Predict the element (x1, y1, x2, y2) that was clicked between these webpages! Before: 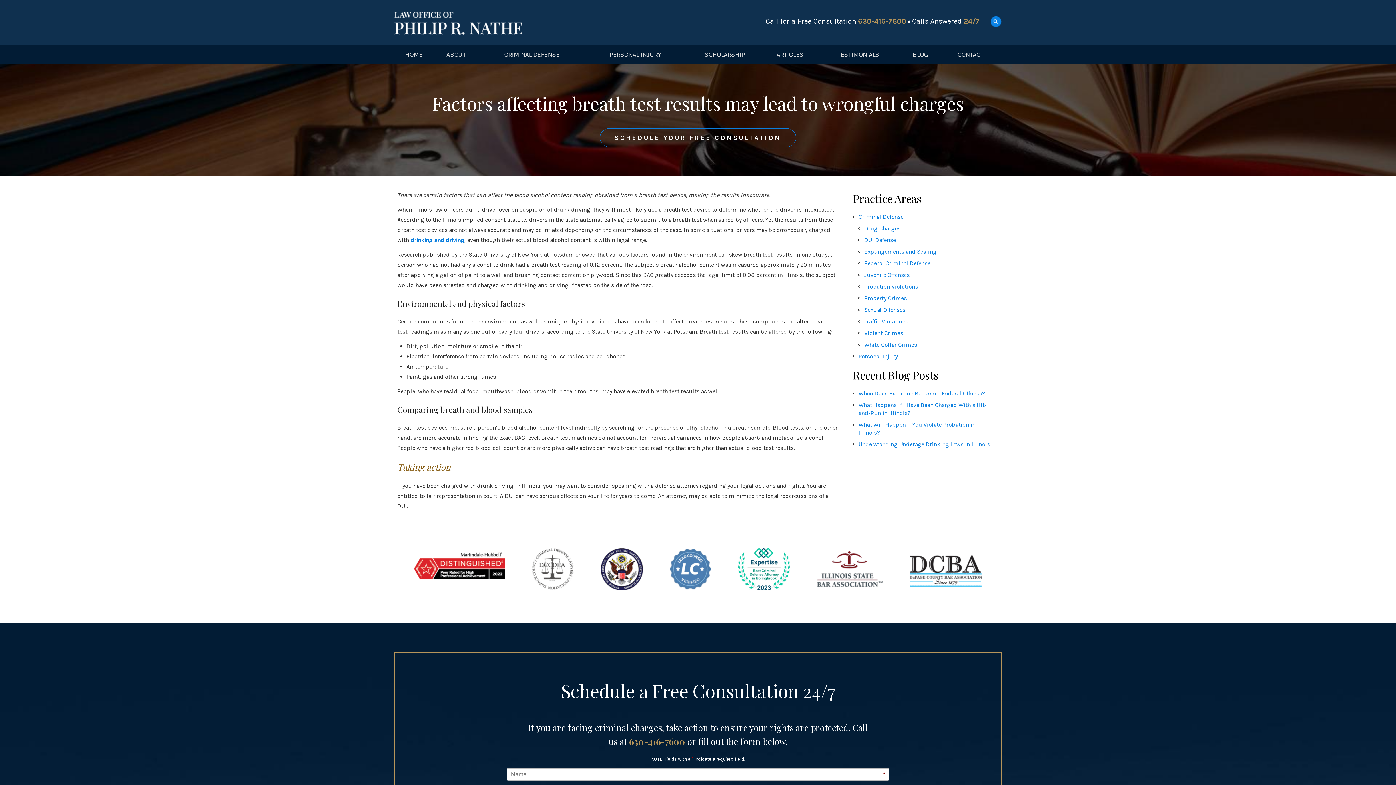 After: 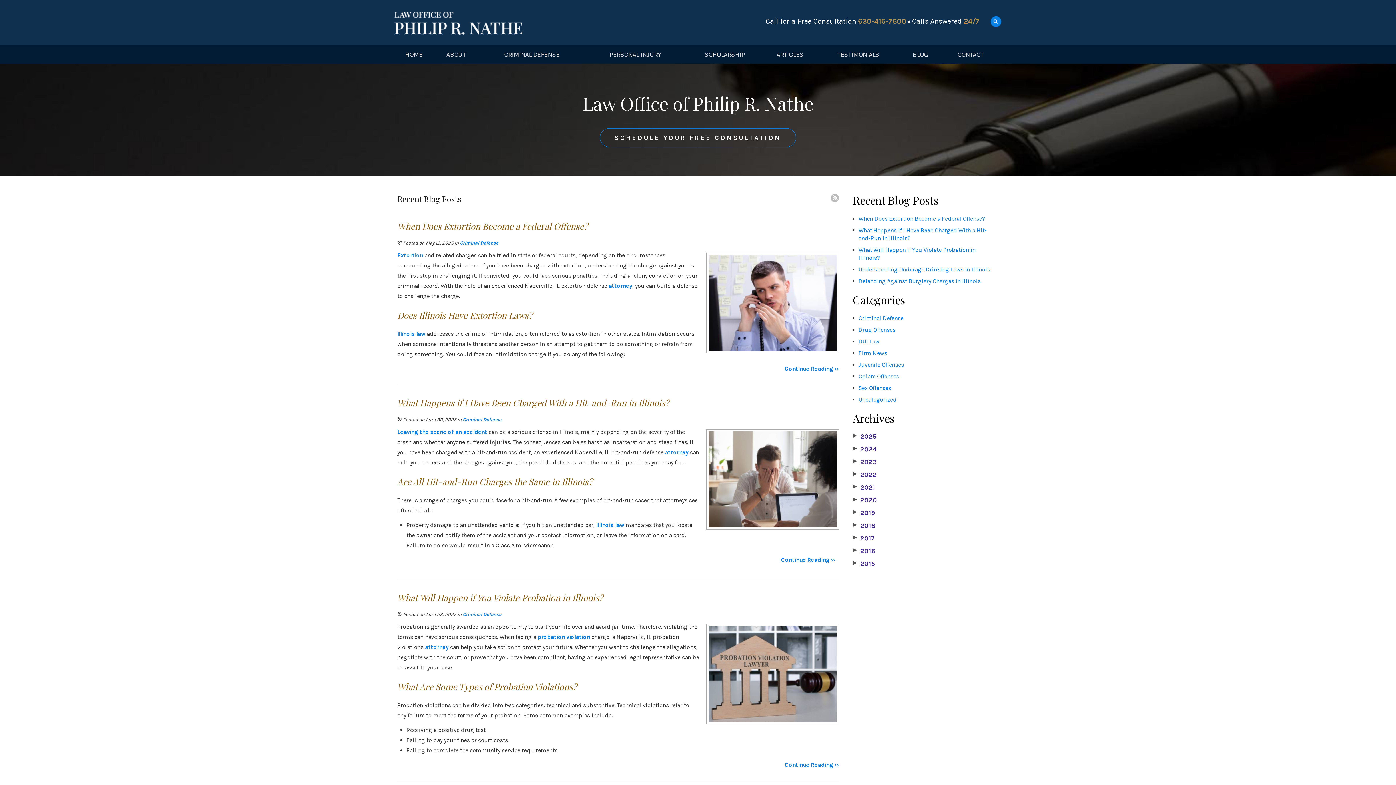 Action: label: BLOG bbox: (912, 50, 928, 58)